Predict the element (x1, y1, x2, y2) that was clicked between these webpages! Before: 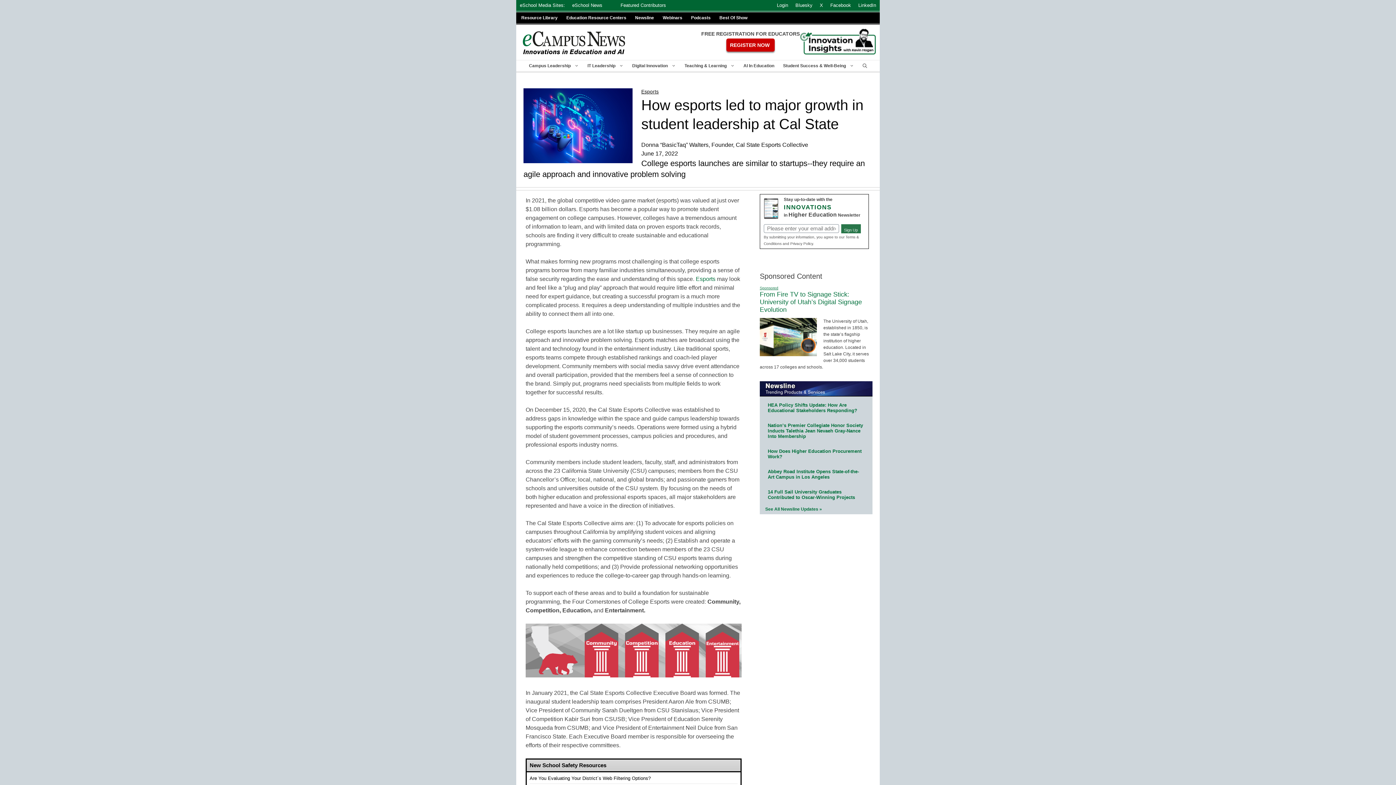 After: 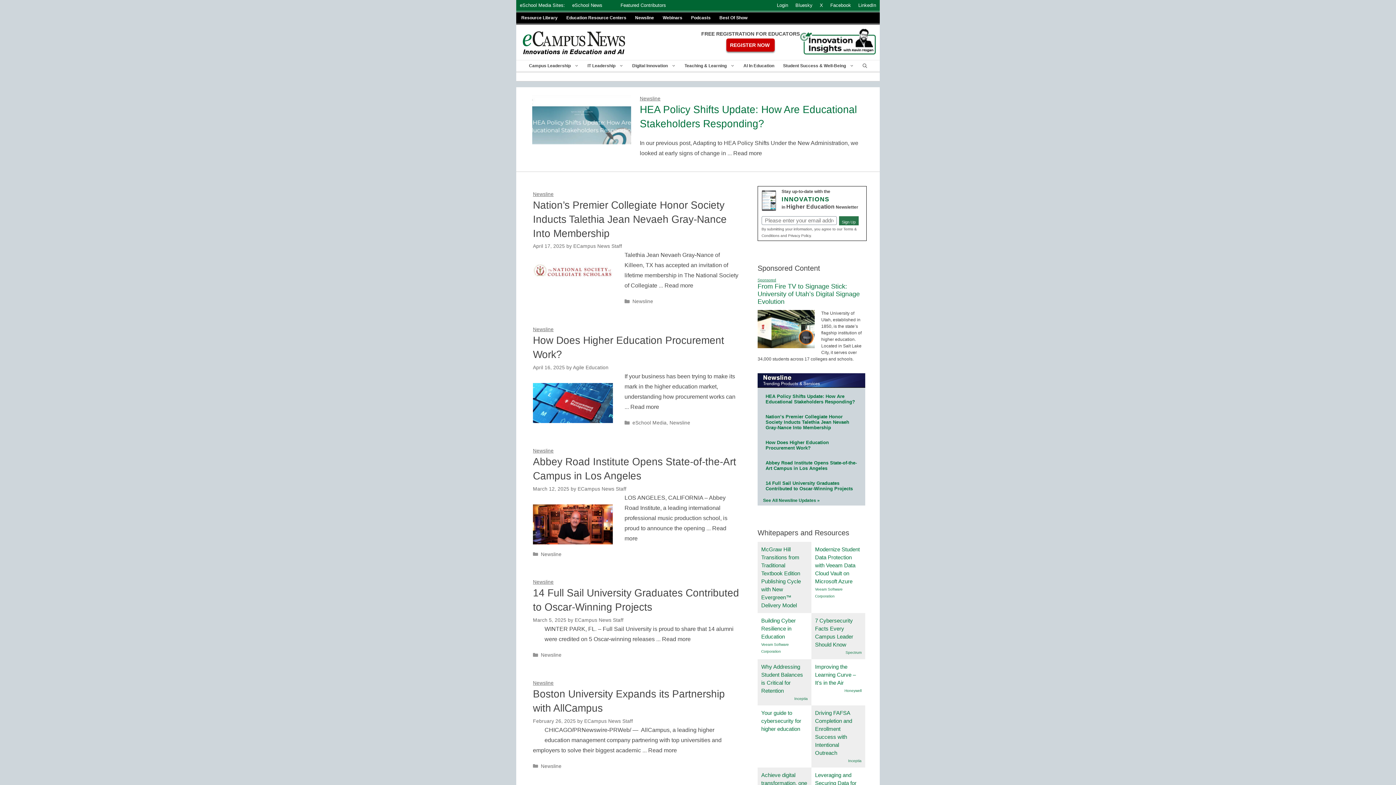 Action: label: See All Newsline Updates » bbox: (765, 506, 822, 511)